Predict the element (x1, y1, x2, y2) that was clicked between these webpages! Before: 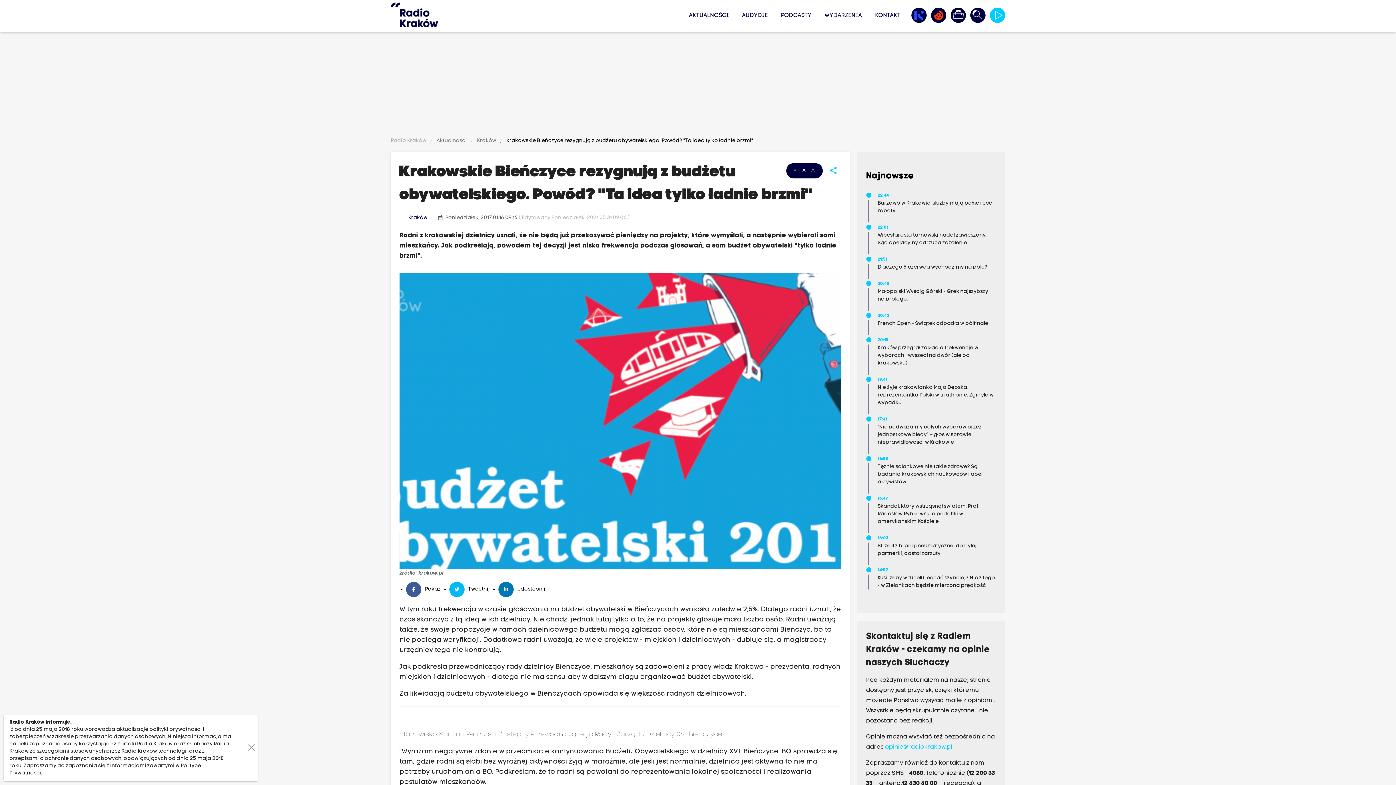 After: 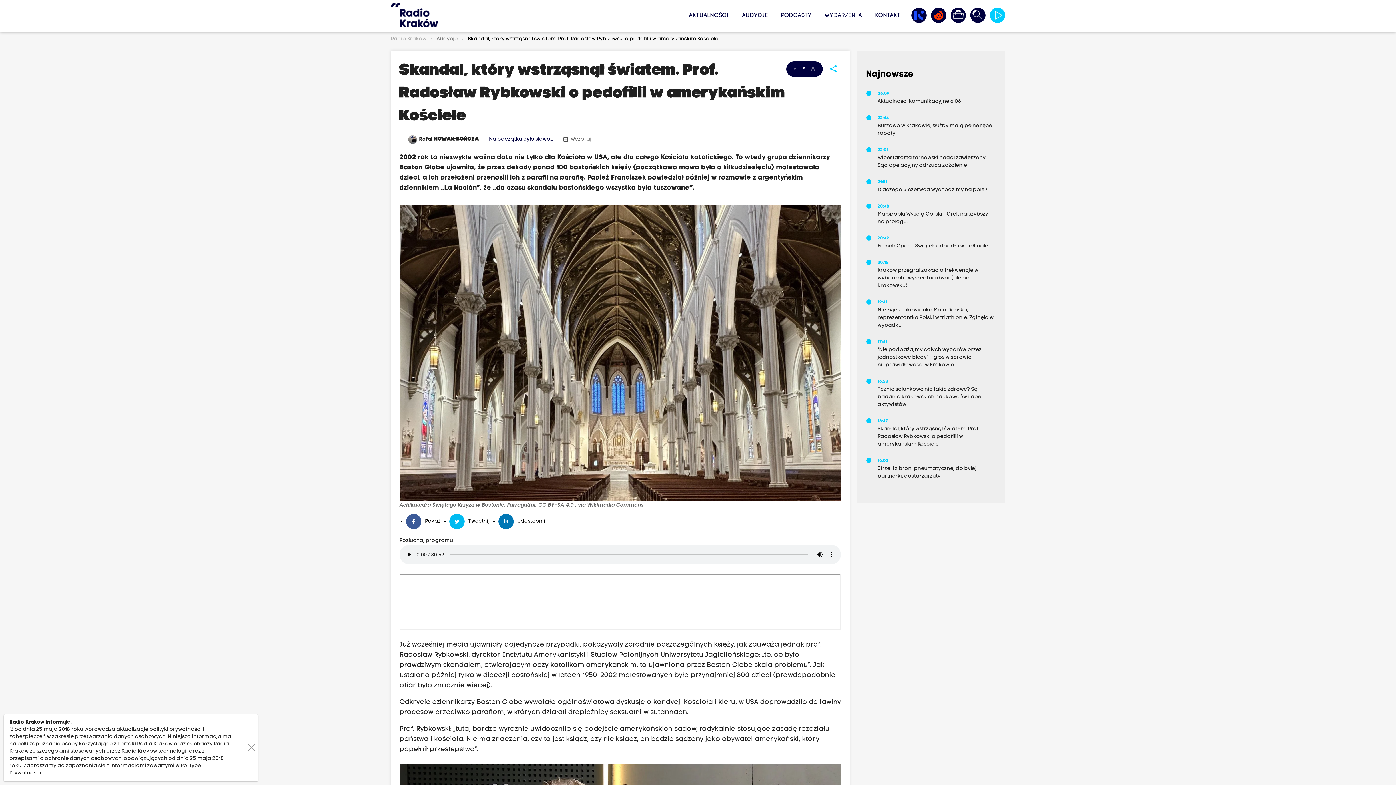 Action: bbox: (877, 496, 995, 525) label: 16:47
Skandal, który wstrząsnął światem. Prof. Radosław Rybkowski o pedofilii w amerykańskim Kościele